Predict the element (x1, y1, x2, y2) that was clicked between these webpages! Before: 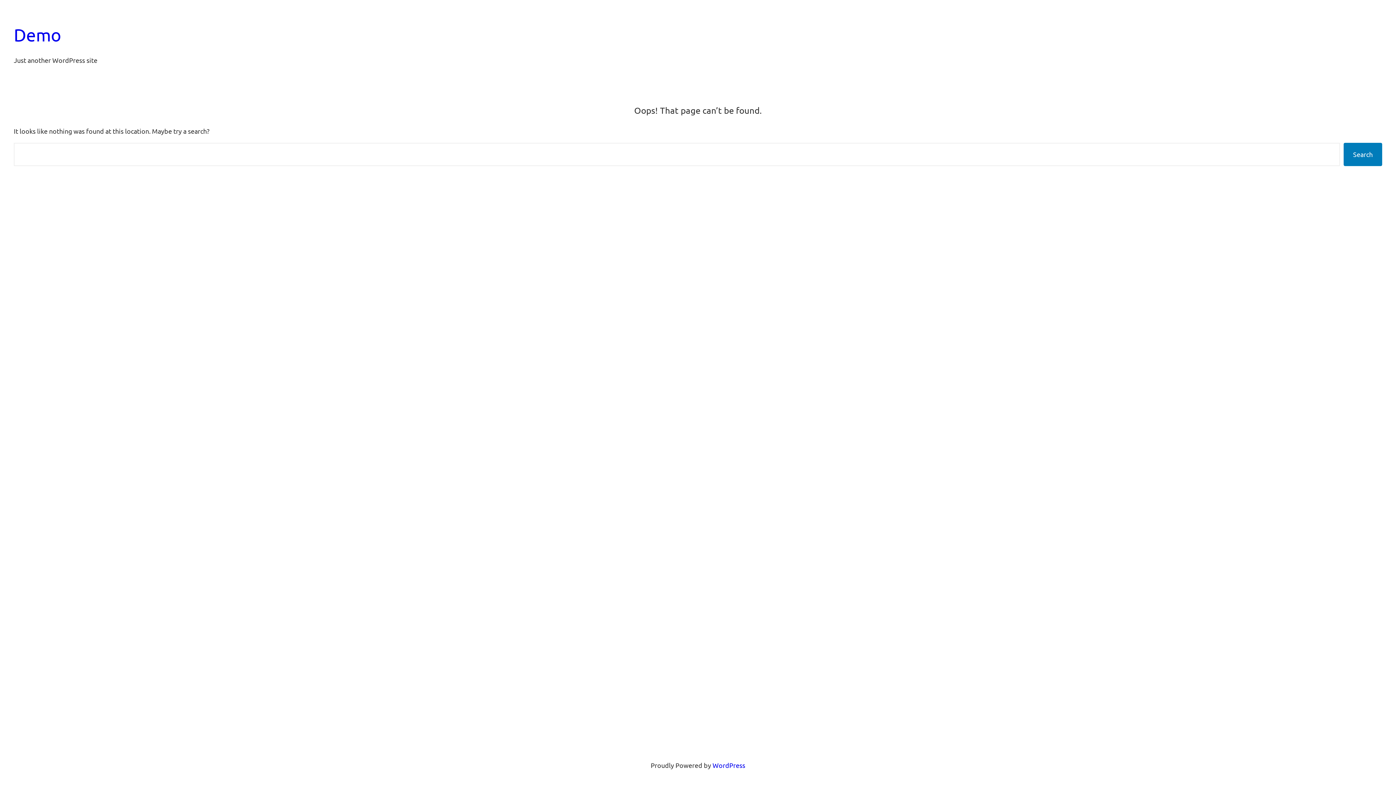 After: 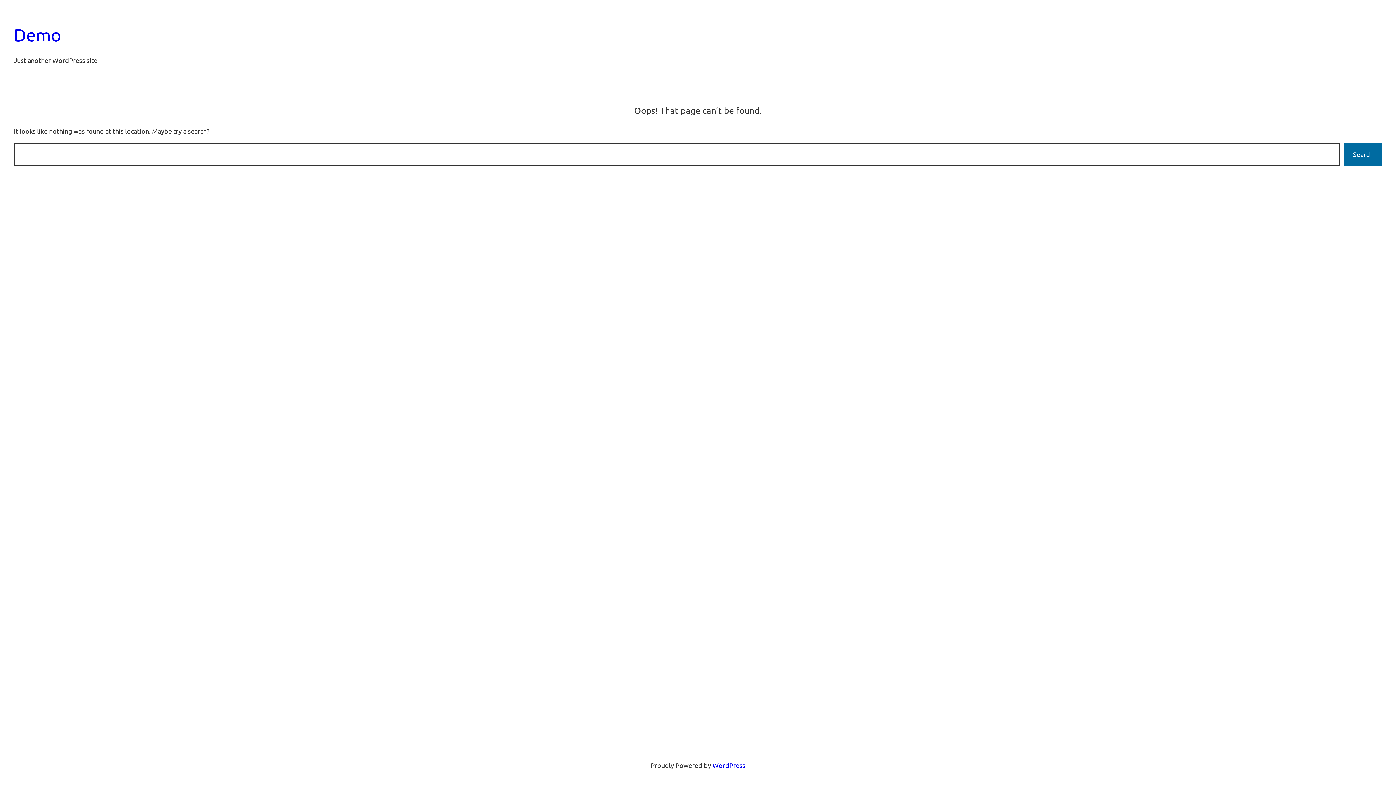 Action: bbox: (1344, 142, 1382, 166) label: Search